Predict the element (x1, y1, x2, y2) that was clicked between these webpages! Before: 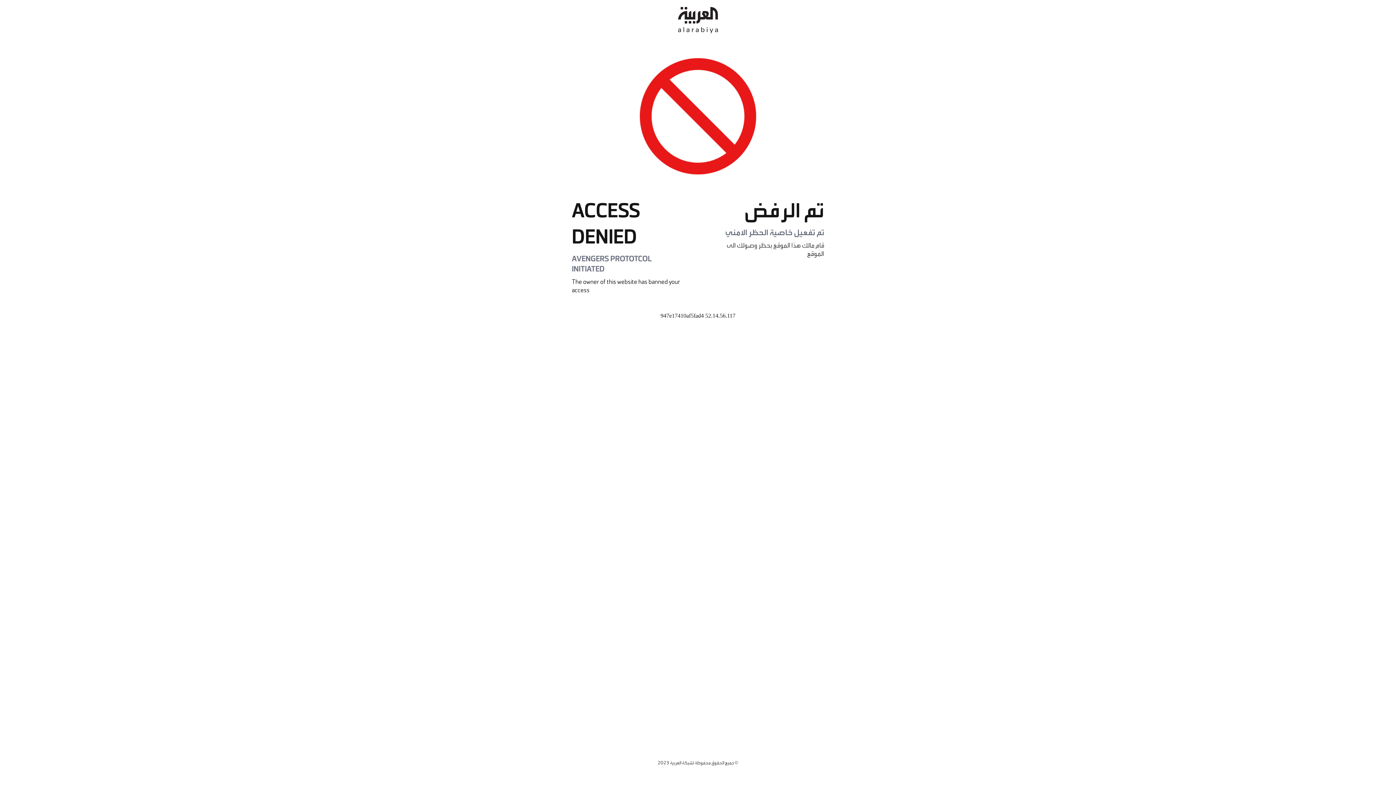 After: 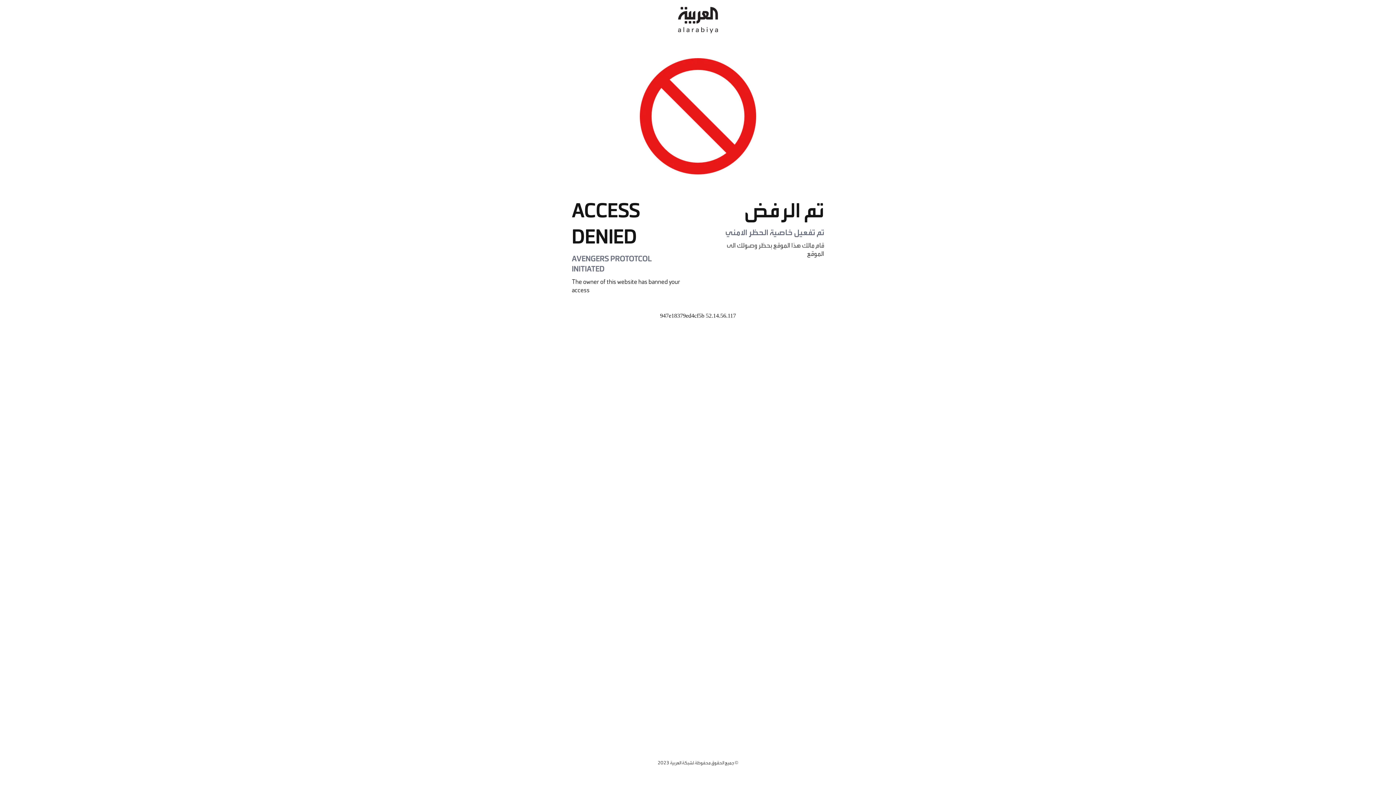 Action: bbox: (678, 0, 718, 40)